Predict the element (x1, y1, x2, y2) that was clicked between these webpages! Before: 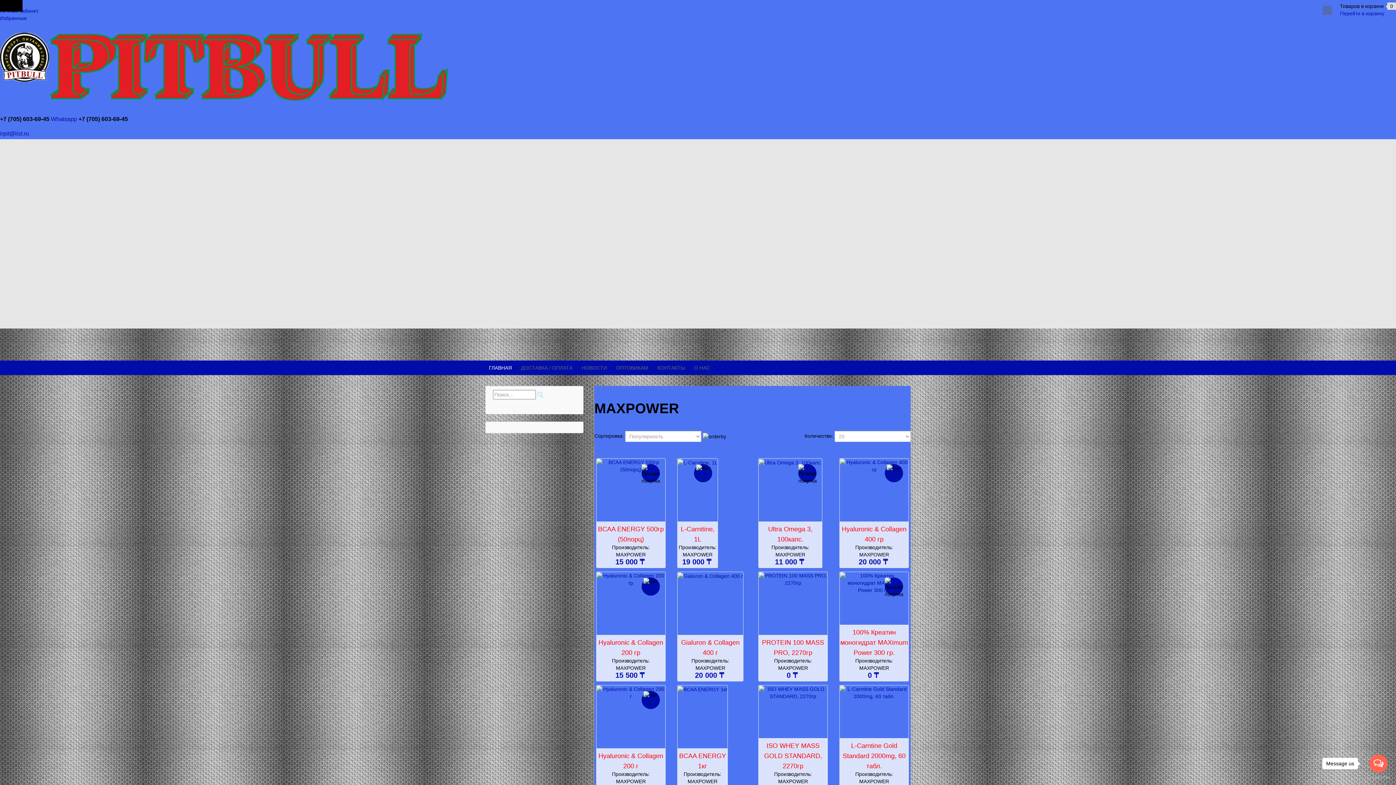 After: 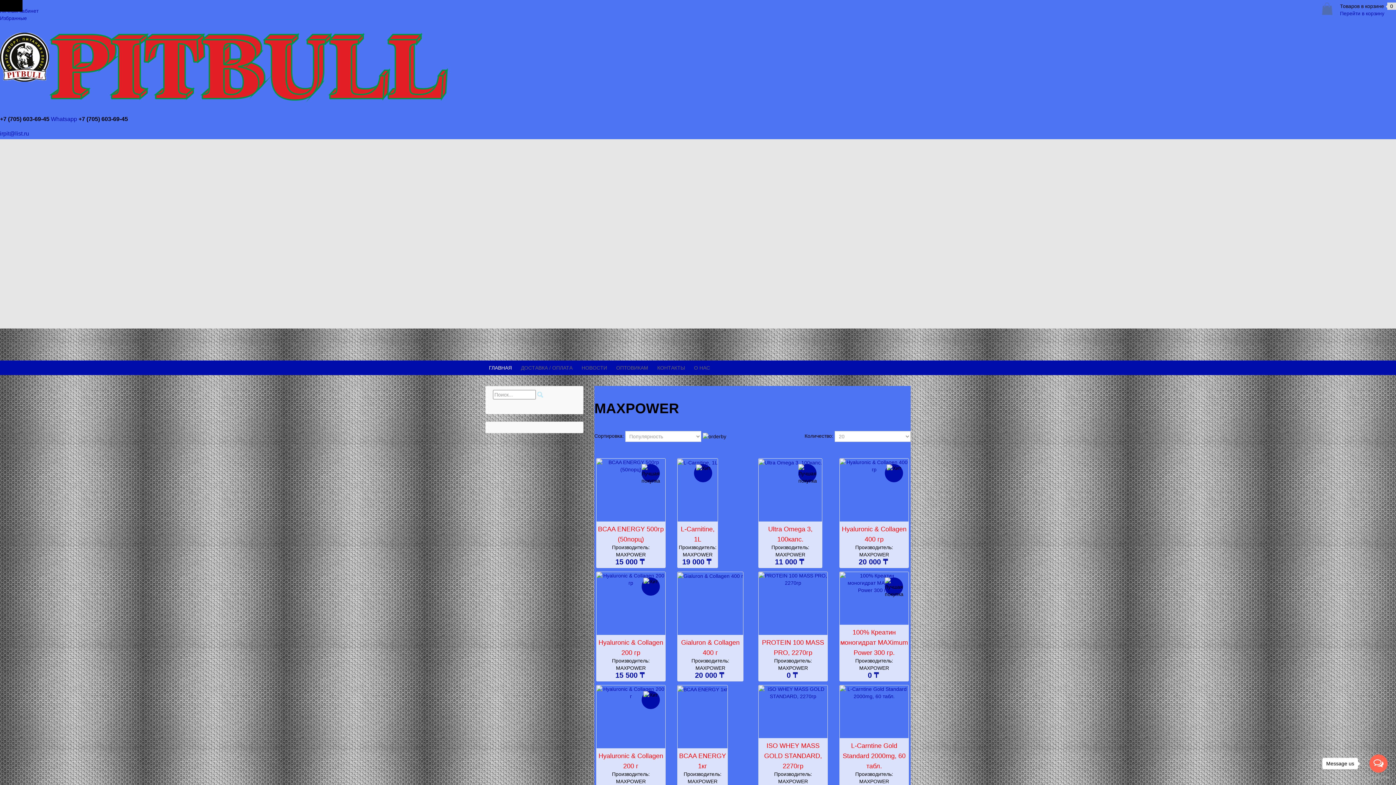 Action: bbox: (1369, 754, 1388, 773) label: Open messengers list